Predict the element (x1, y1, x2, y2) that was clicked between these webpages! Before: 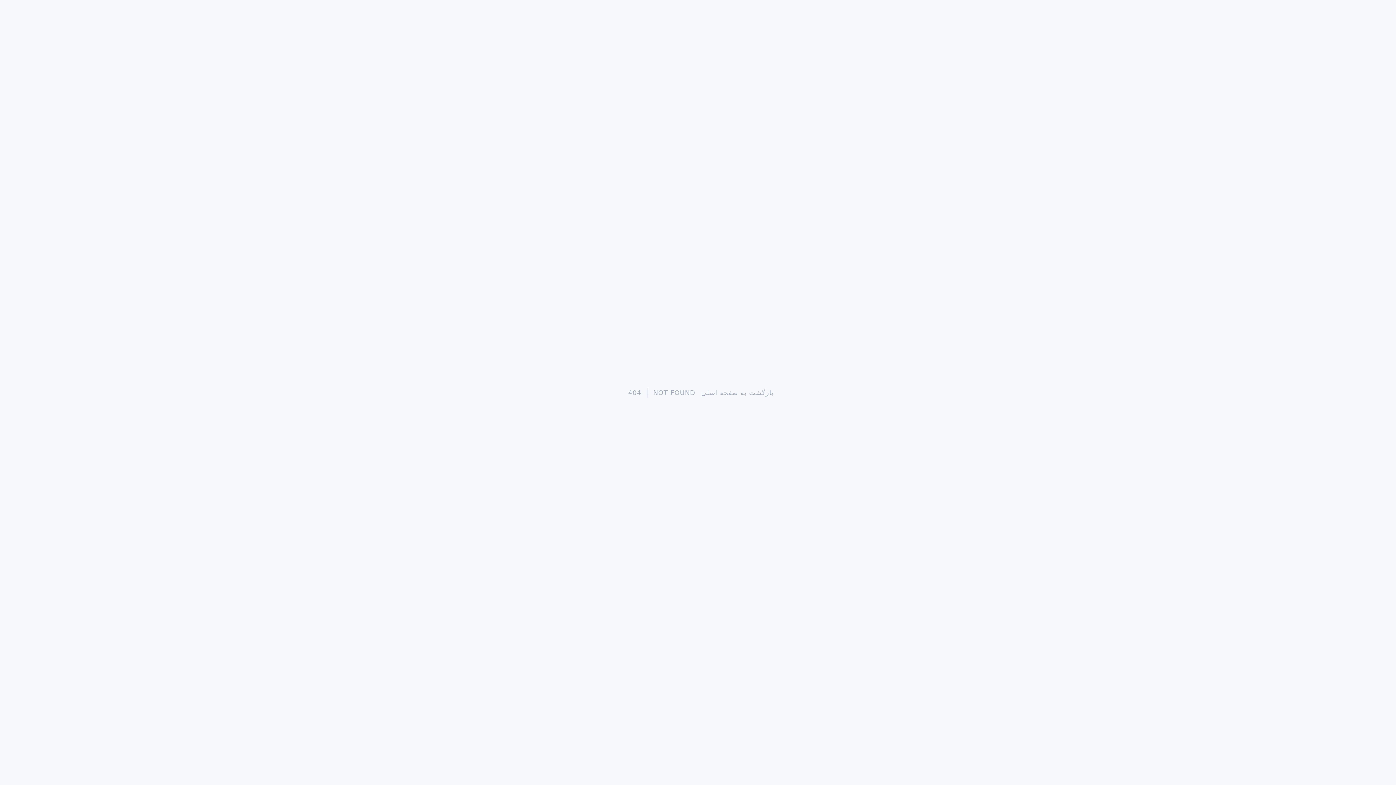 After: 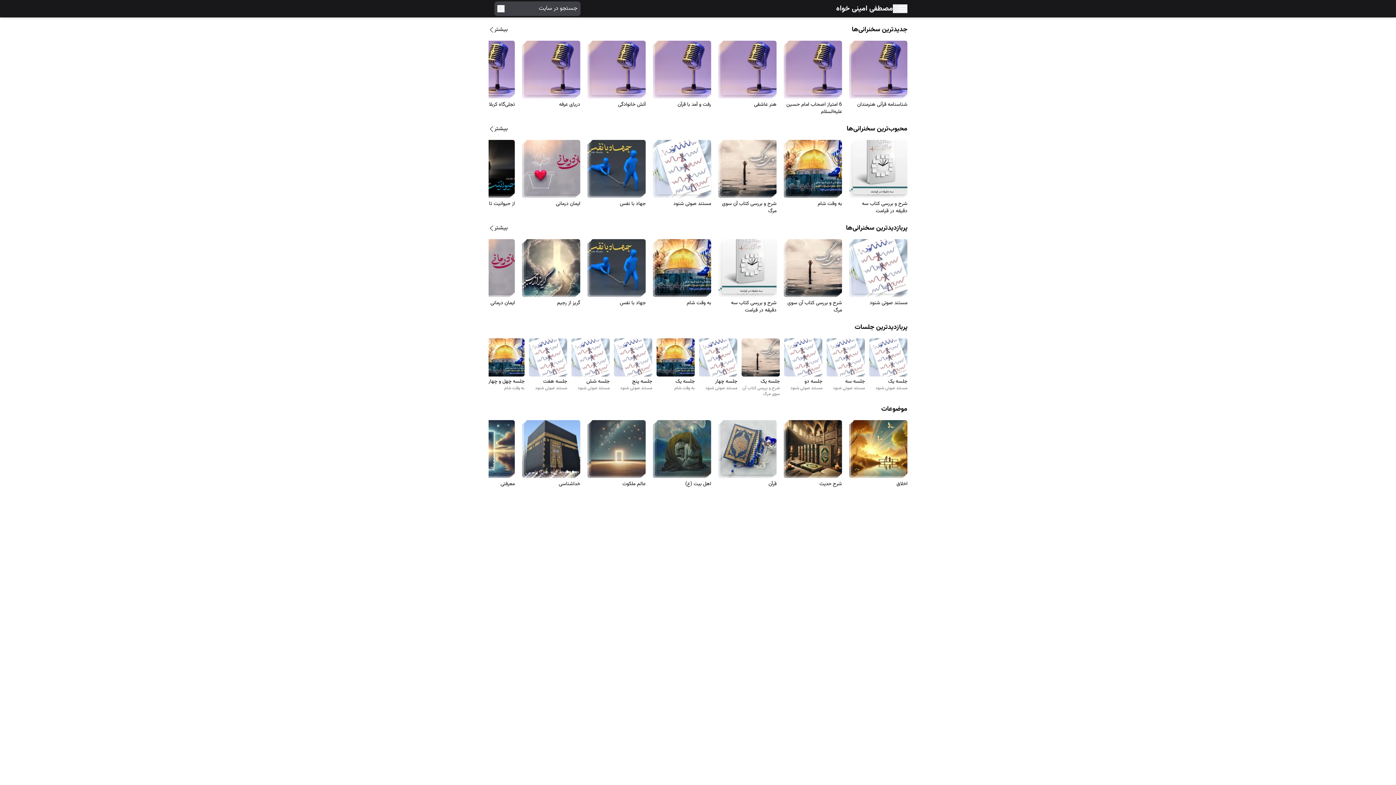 Action: label: بازگشت به صفحه اصلی bbox: (701, 388, 773, 396)